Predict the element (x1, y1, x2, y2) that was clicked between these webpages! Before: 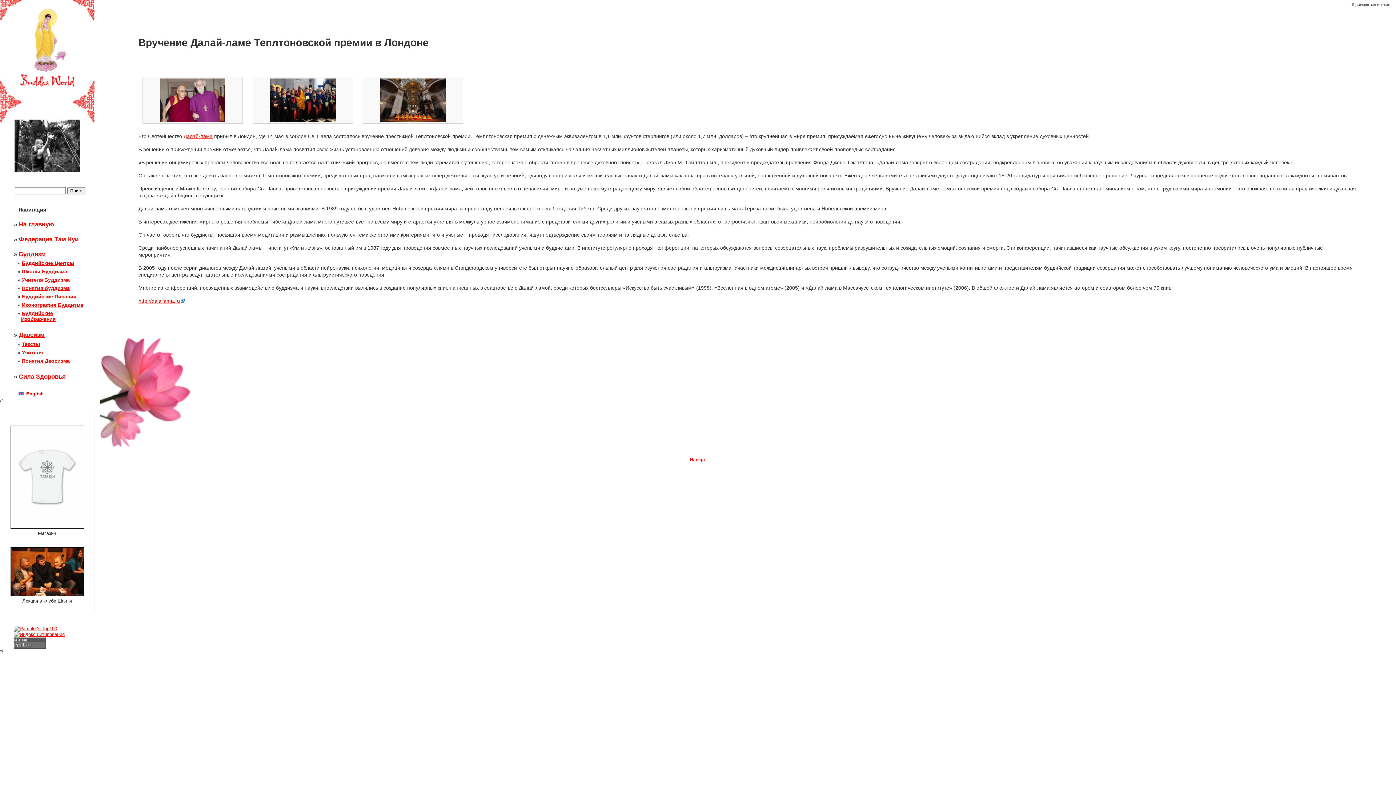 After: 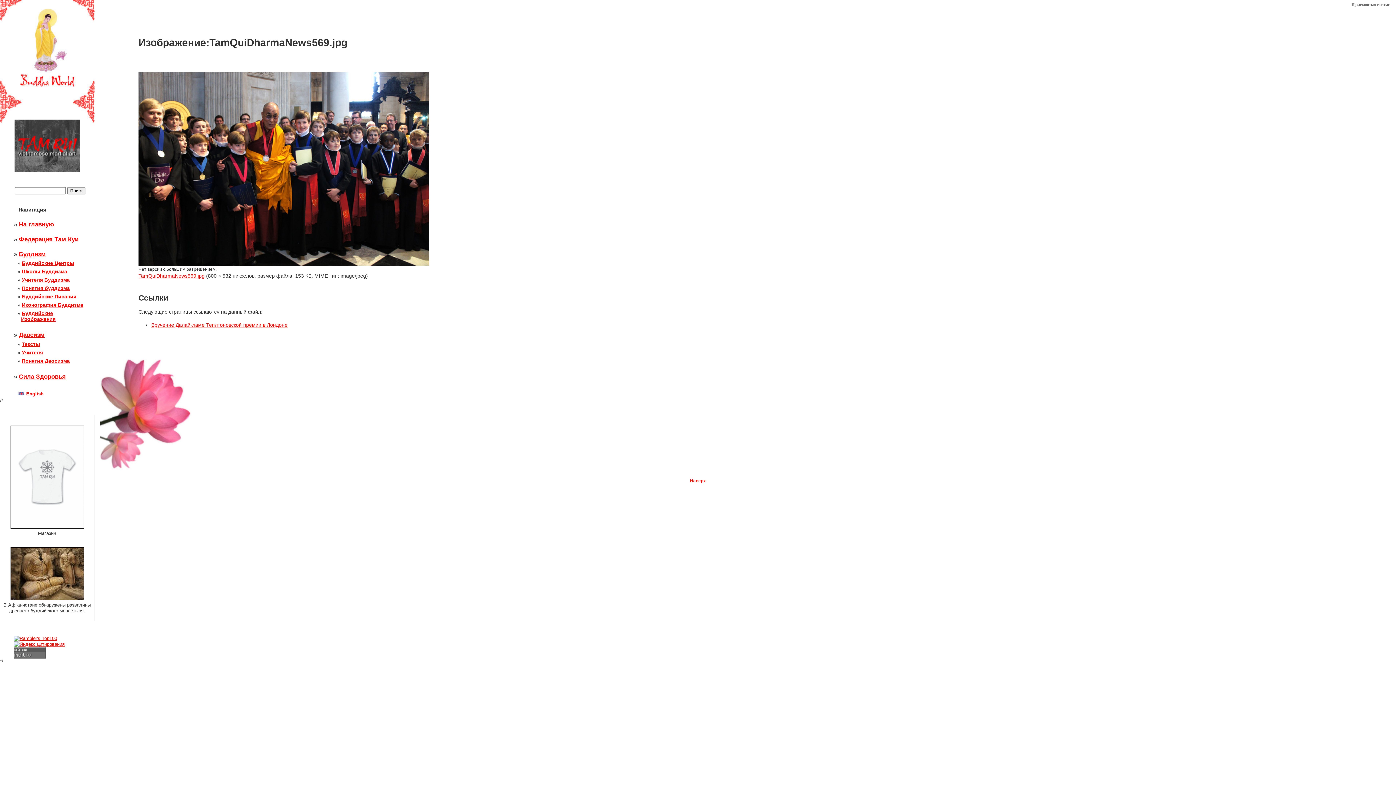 Action: bbox: (270, 117, 335, 123)